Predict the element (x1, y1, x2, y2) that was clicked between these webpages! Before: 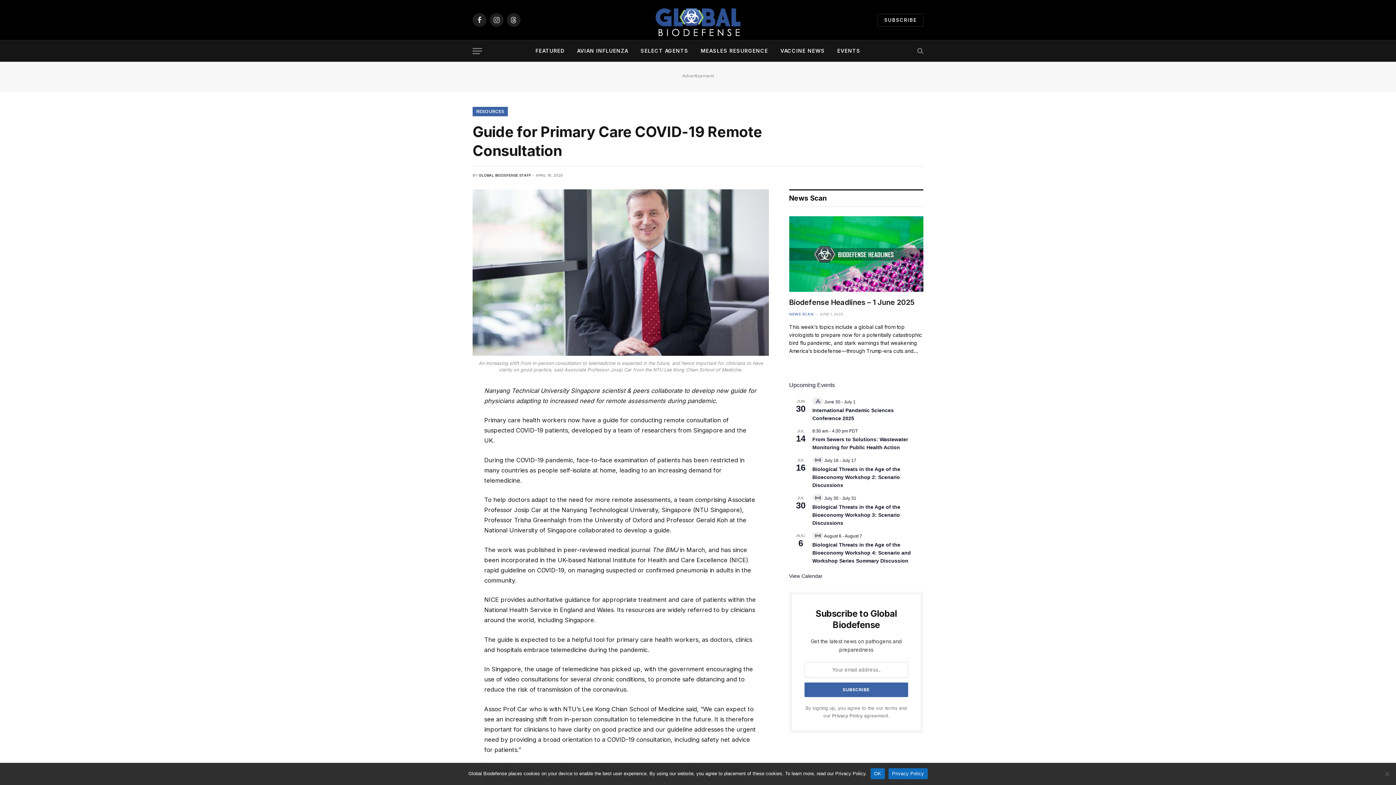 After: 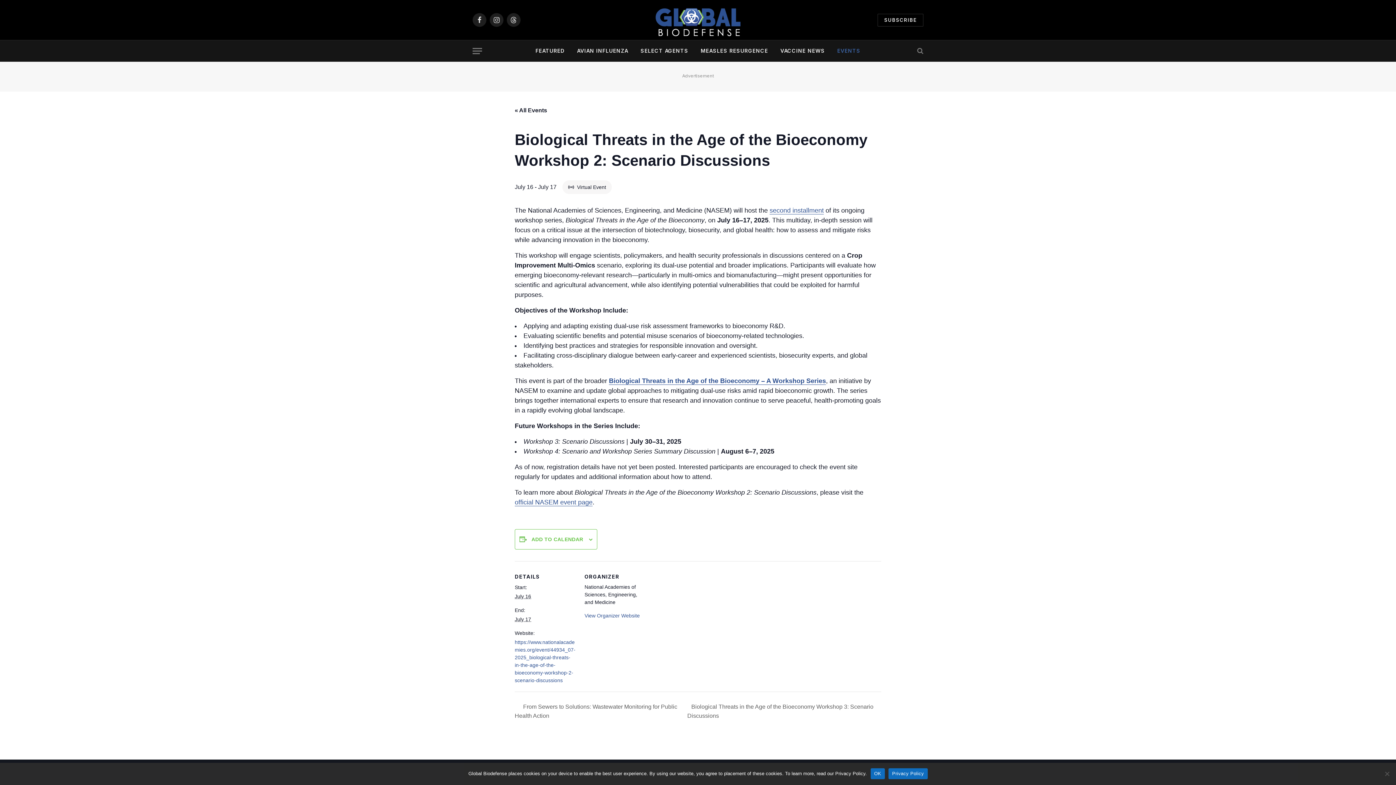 Action: bbox: (812, 466, 900, 488) label: Biological Threats in the Age of the Bioeconomy Workshop 2: Scenario Discussions